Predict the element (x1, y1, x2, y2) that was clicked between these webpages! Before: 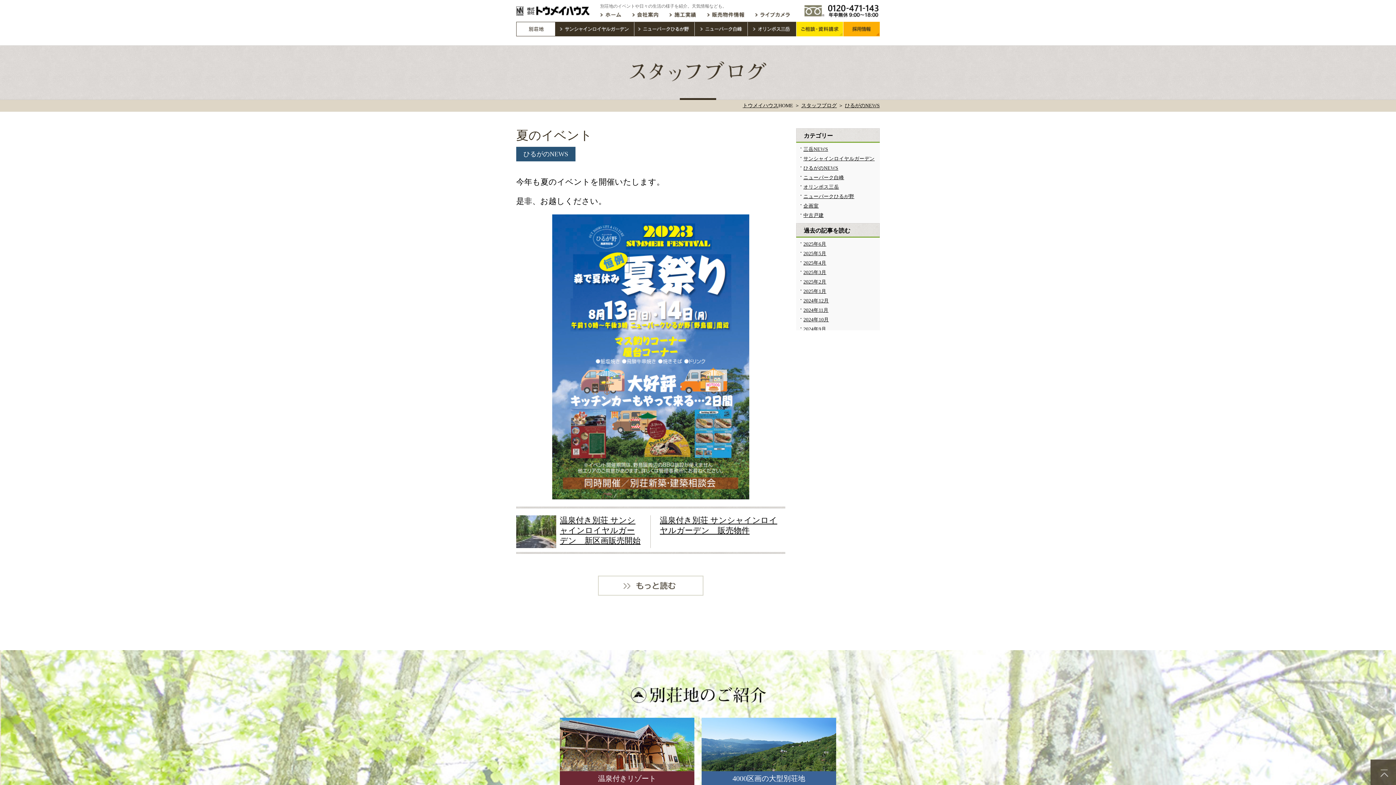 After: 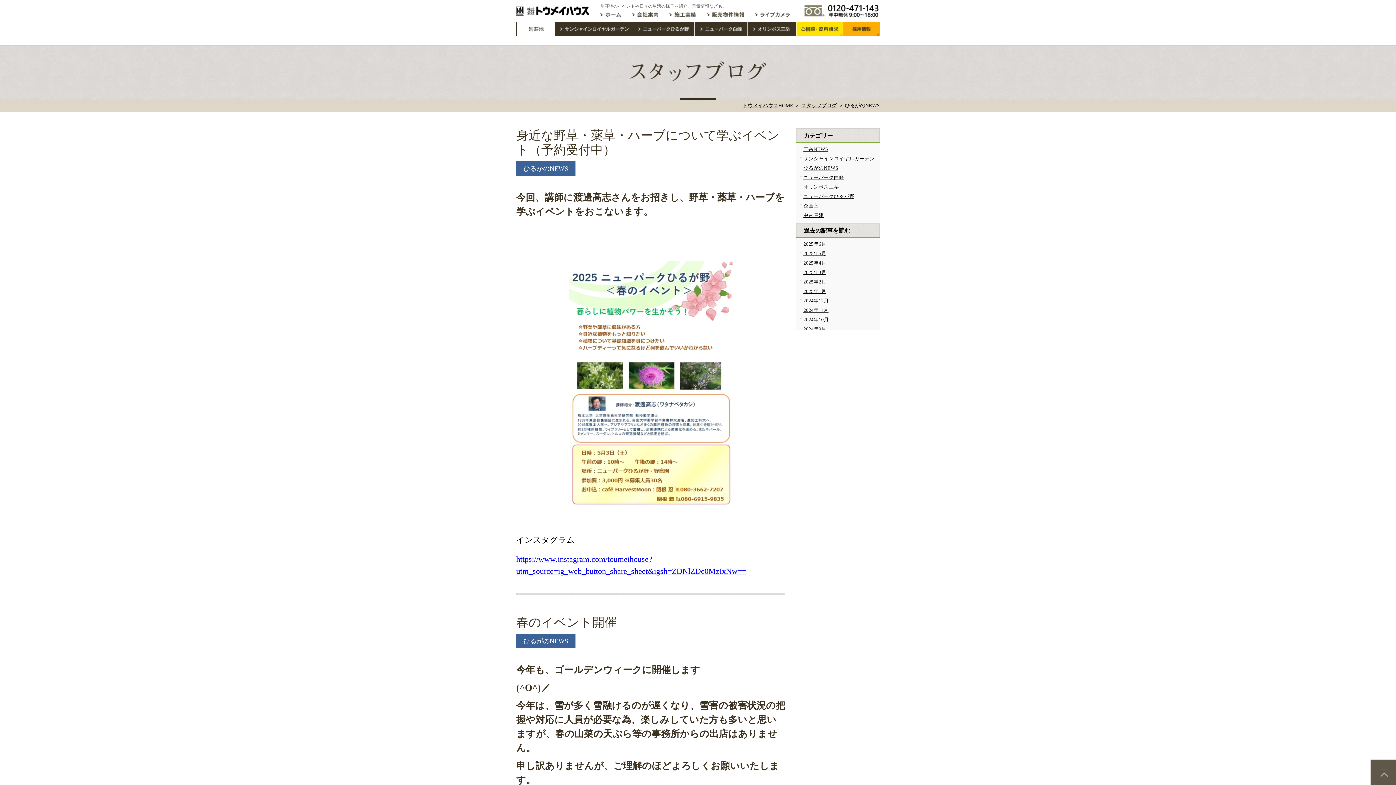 Action: bbox: (845, 102, 880, 108) label: ひるがのNEWS